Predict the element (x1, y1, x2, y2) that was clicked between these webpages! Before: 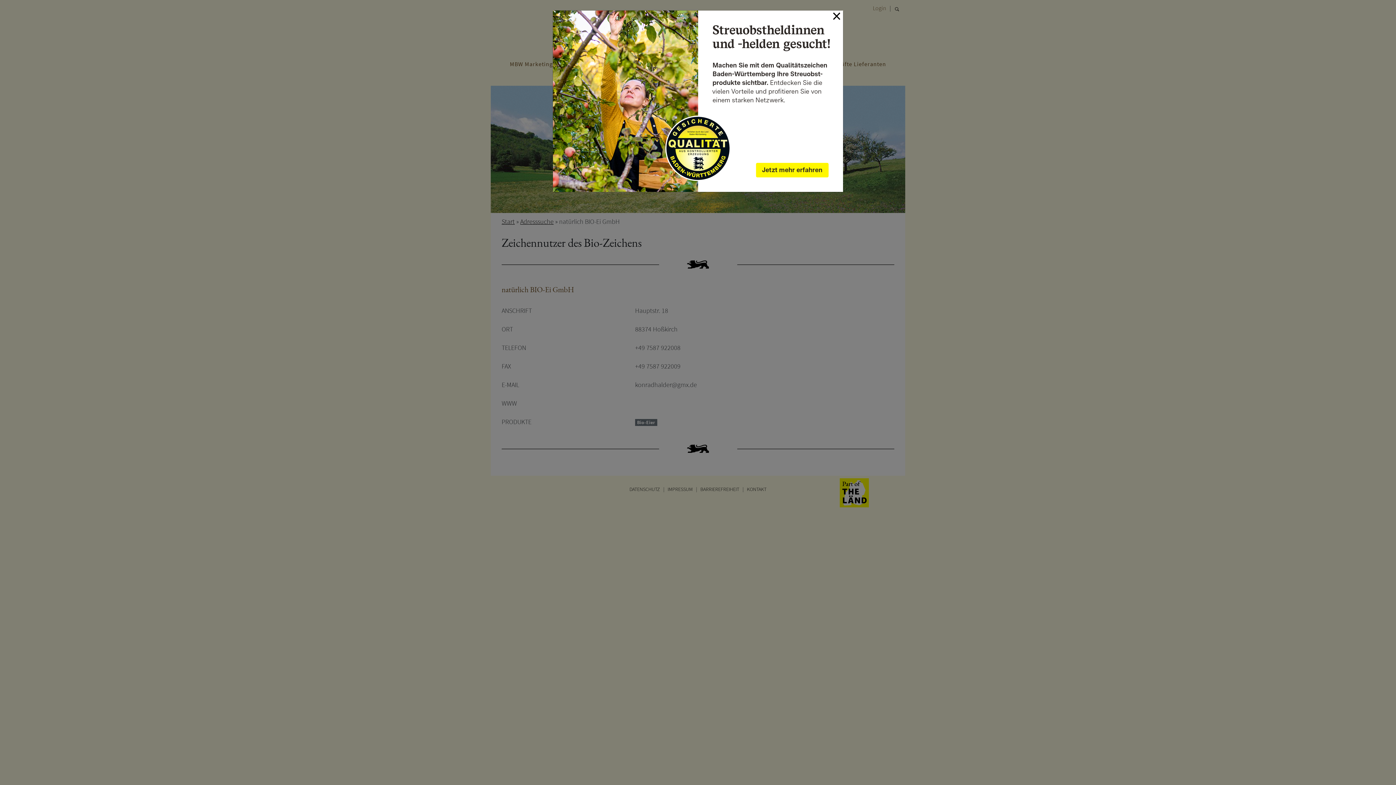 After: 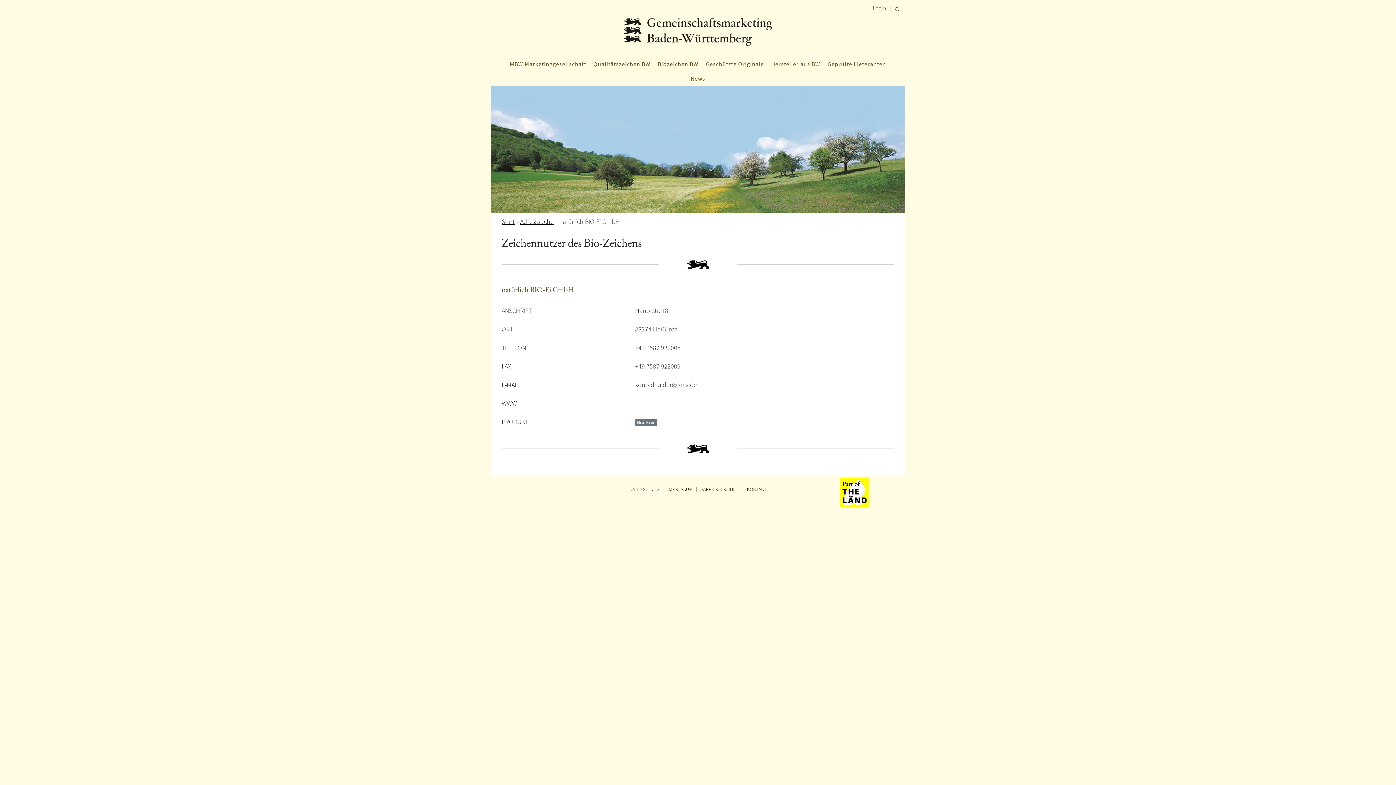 Action: bbox: (832, 6, 841, 25) label: Close